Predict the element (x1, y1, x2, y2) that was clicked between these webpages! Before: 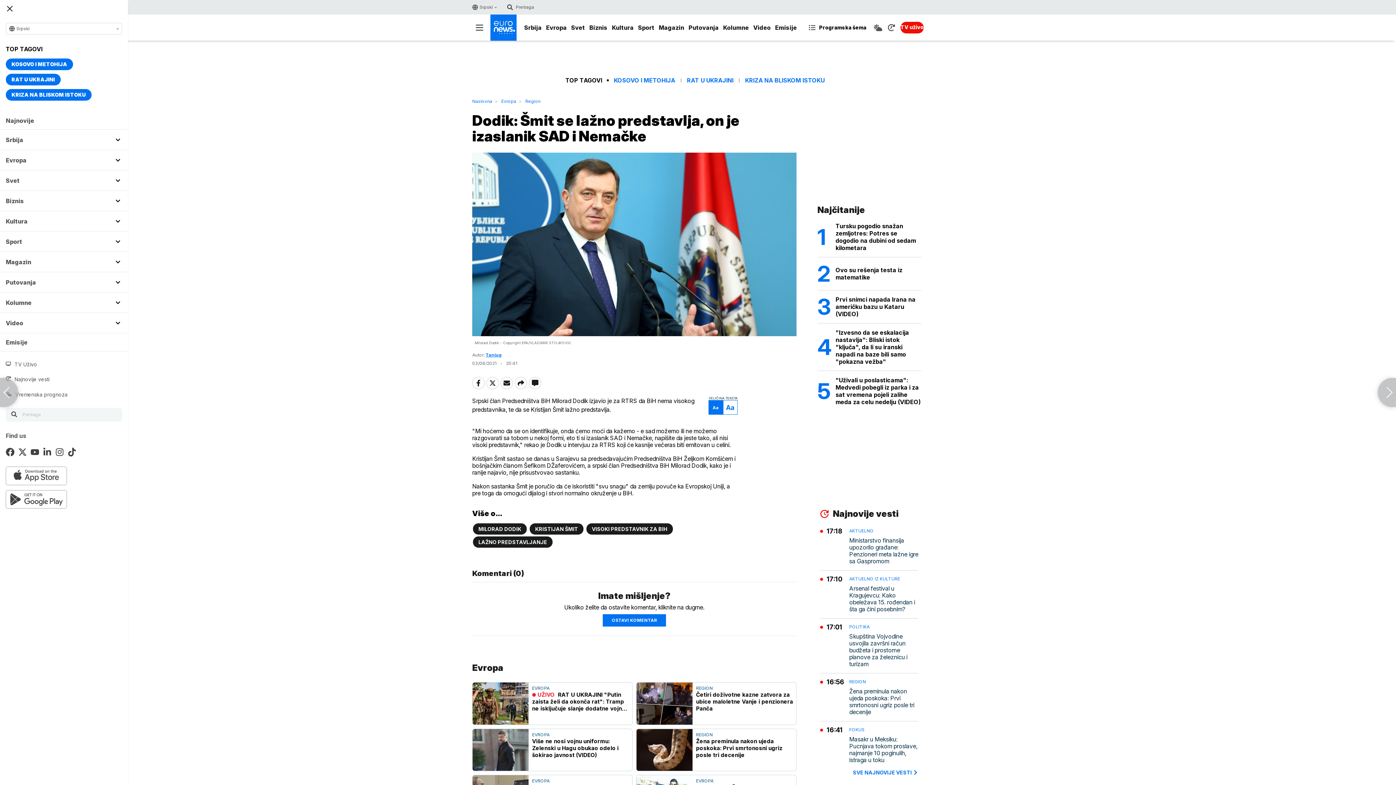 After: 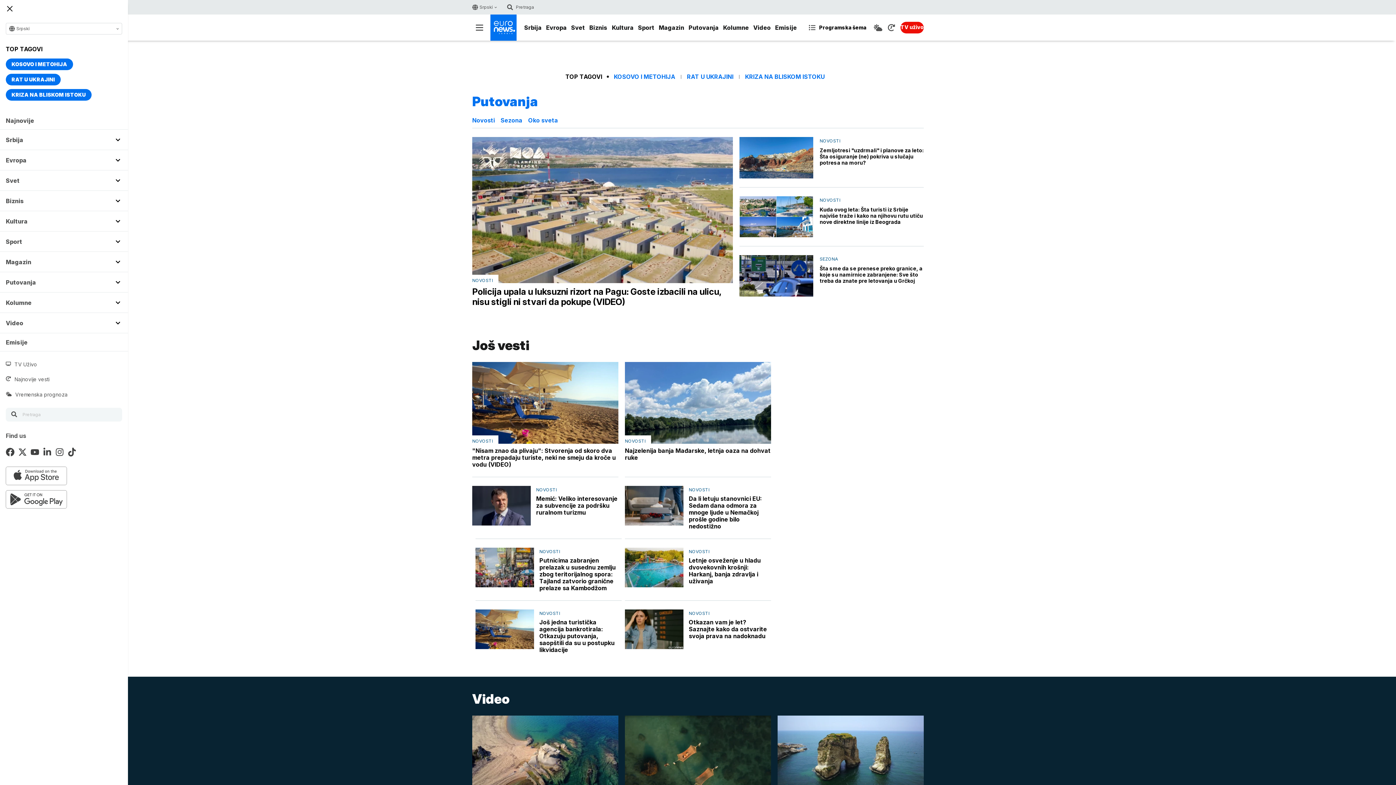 Action: label: Putovanja bbox: (5, 272, 122, 292)